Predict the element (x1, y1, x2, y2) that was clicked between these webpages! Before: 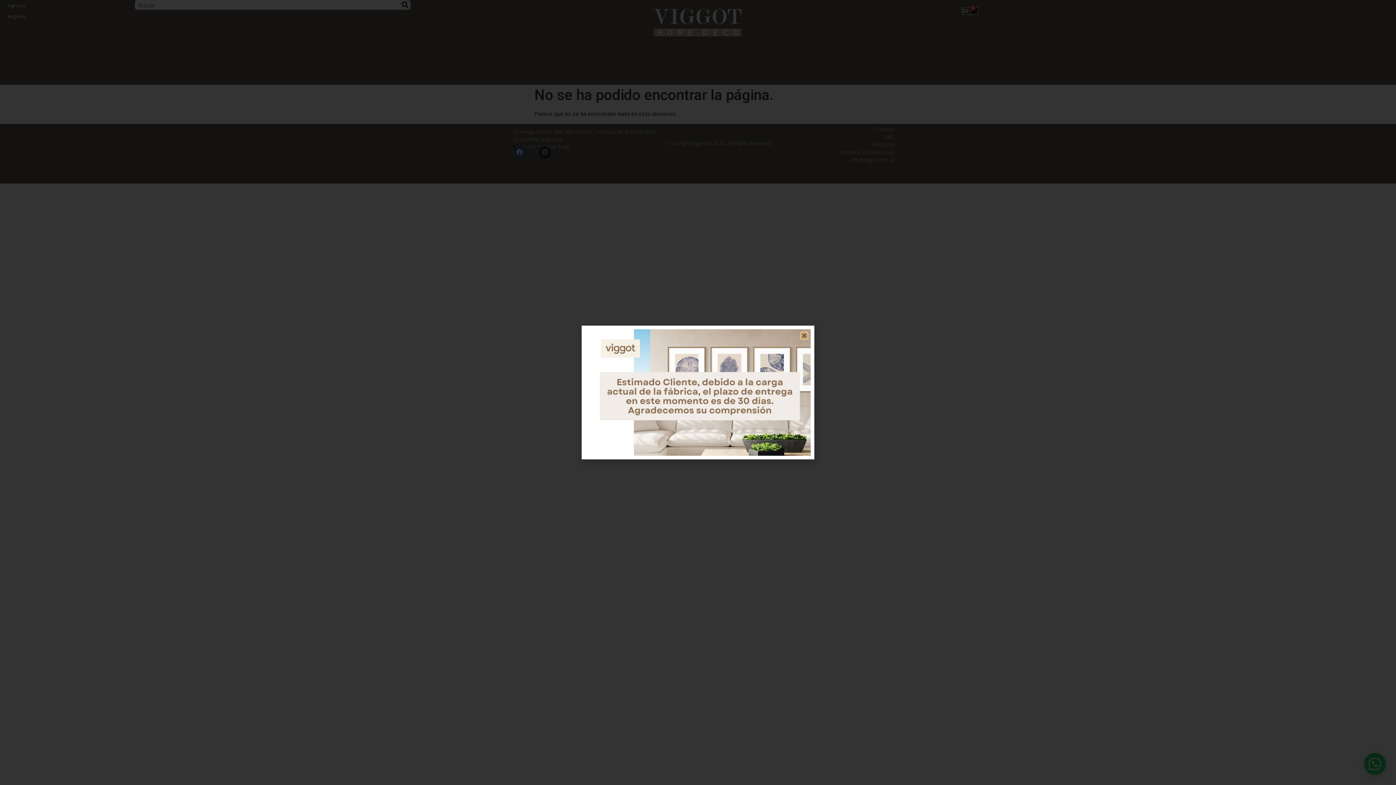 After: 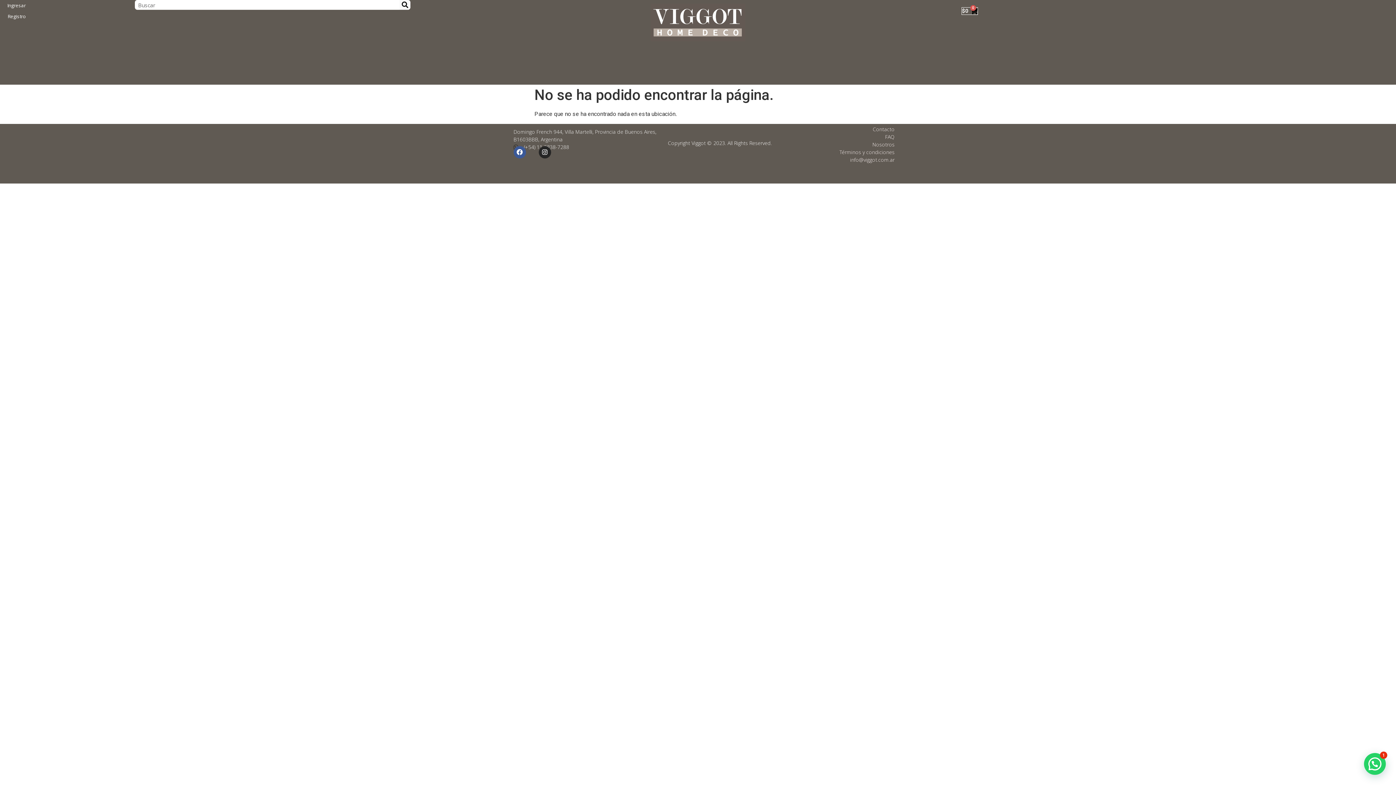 Action: bbox: (801, 332, 807, 338) label: Close